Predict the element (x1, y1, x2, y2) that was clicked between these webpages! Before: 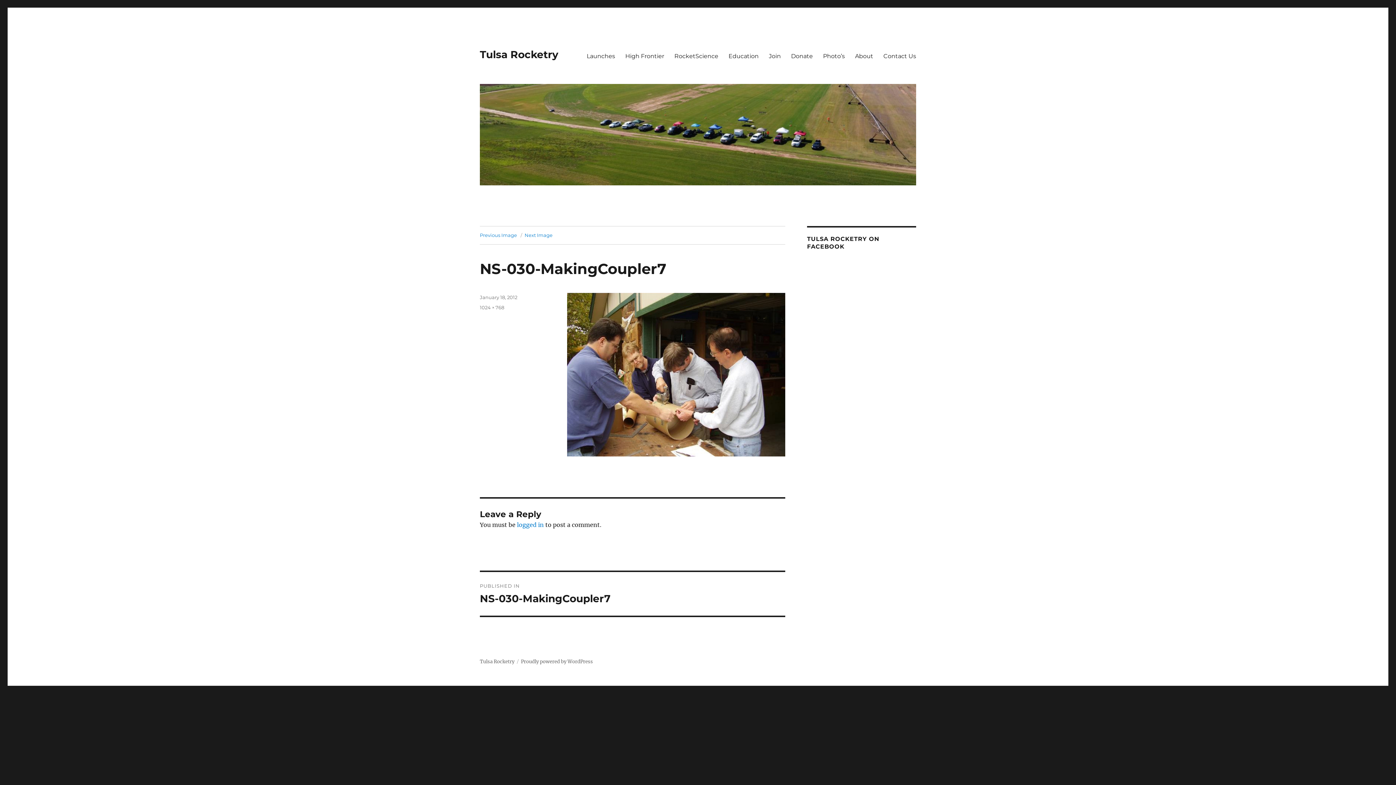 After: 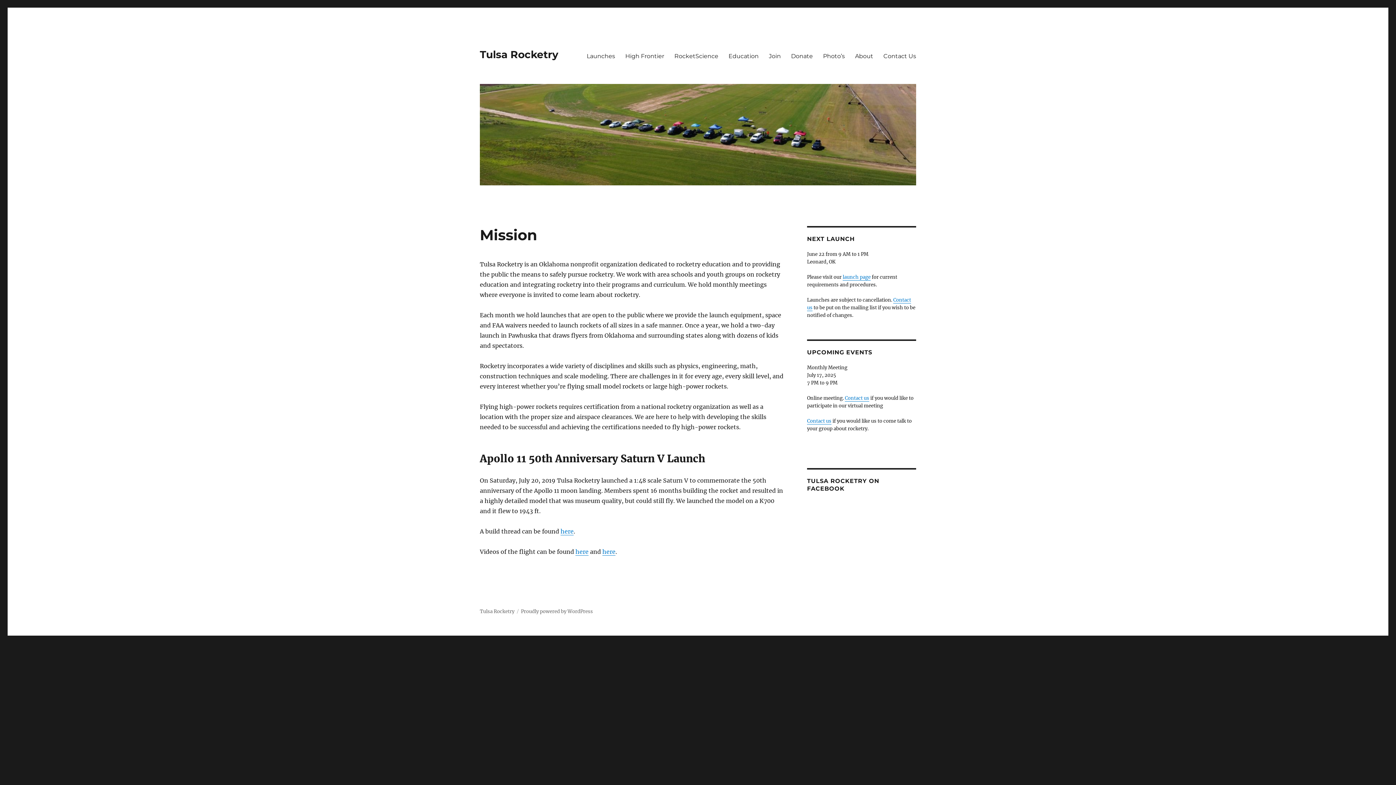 Action: bbox: (480, 48, 558, 60) label: Tulsa Rocketry